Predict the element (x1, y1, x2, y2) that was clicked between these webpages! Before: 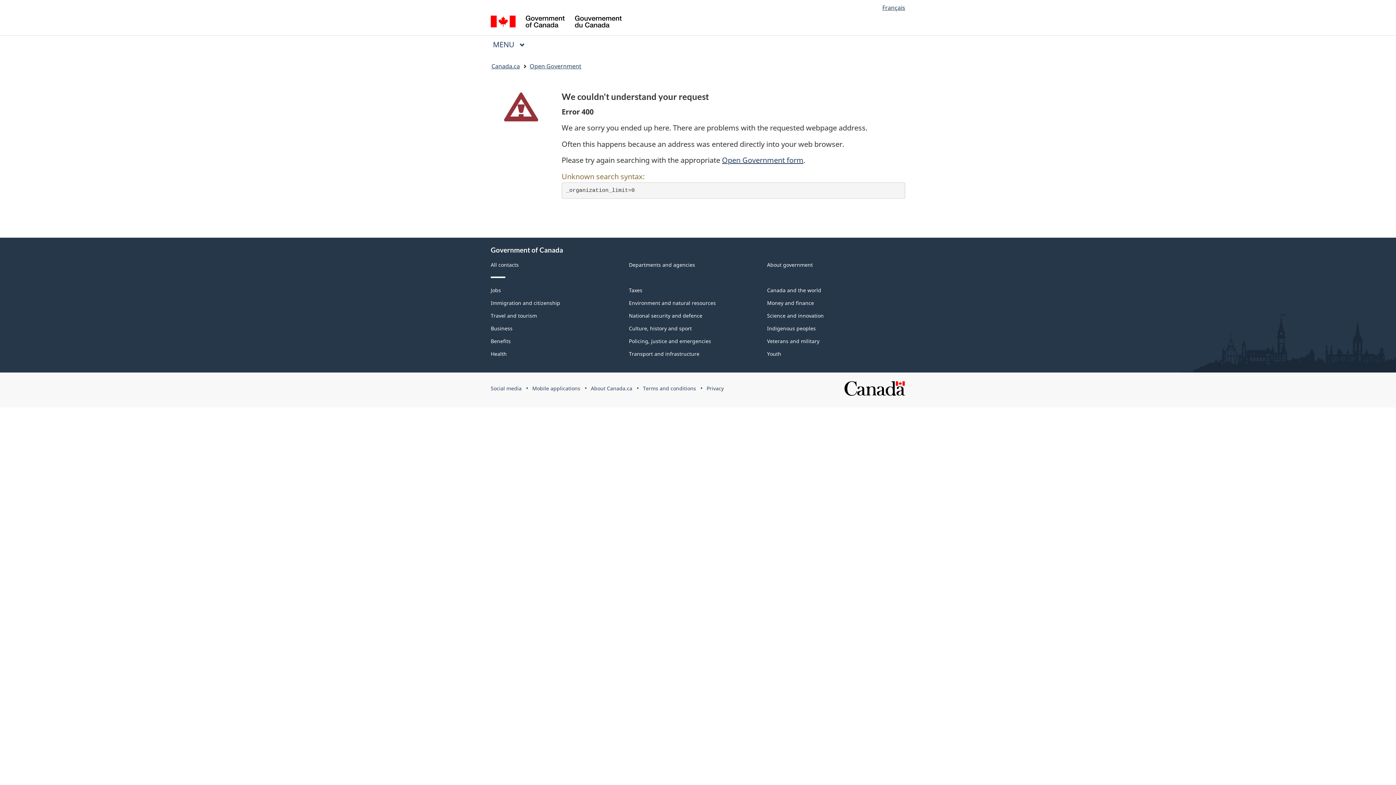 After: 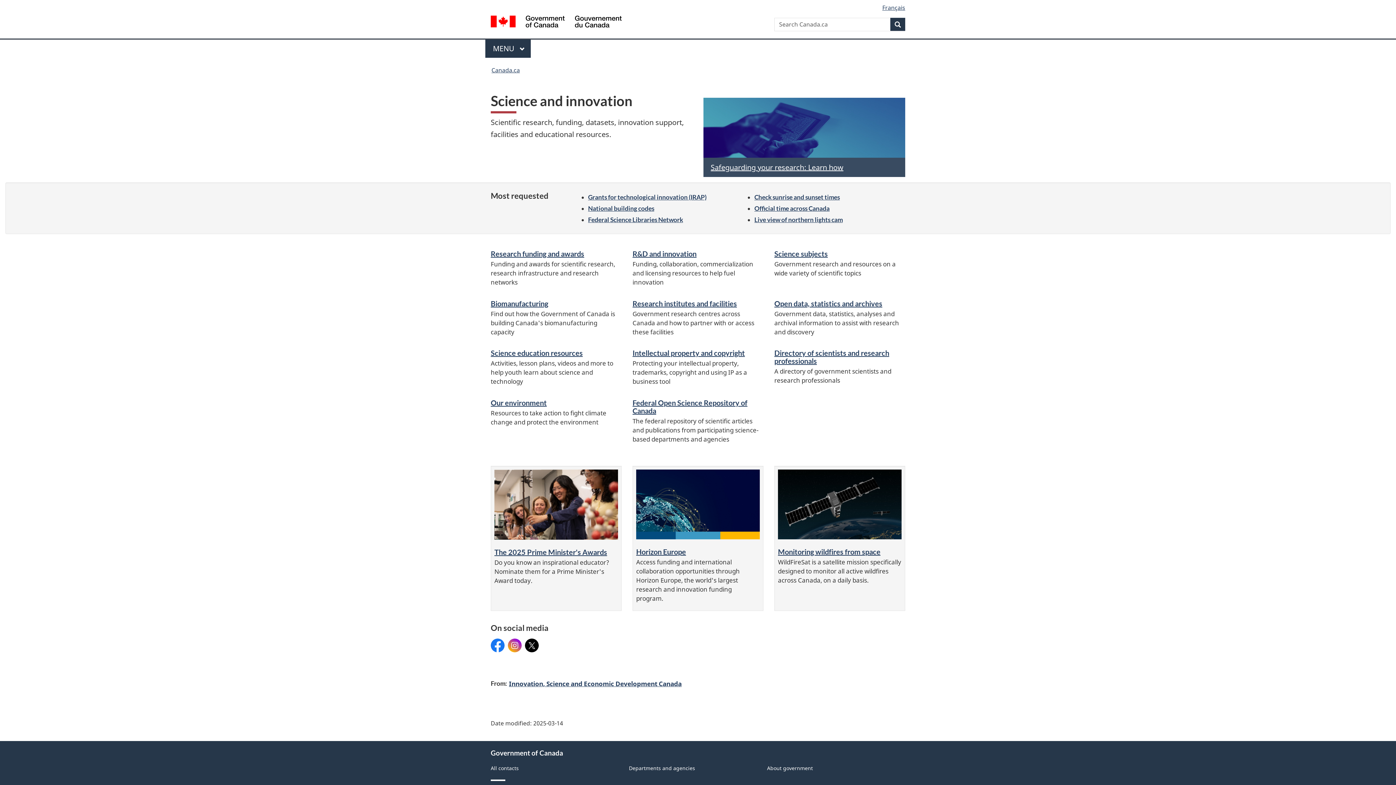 Action: bbox: (767, 312, 824, 319) label: Science and innovation